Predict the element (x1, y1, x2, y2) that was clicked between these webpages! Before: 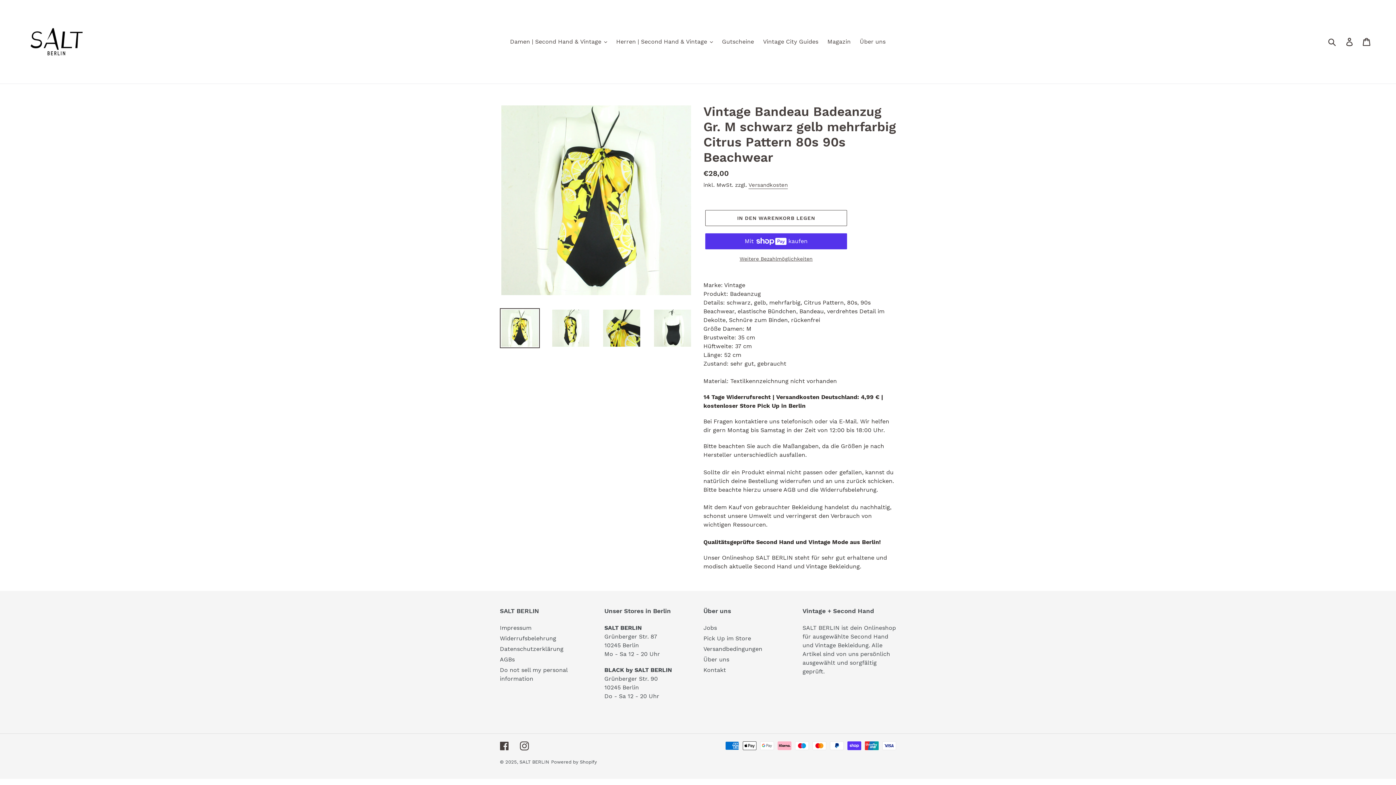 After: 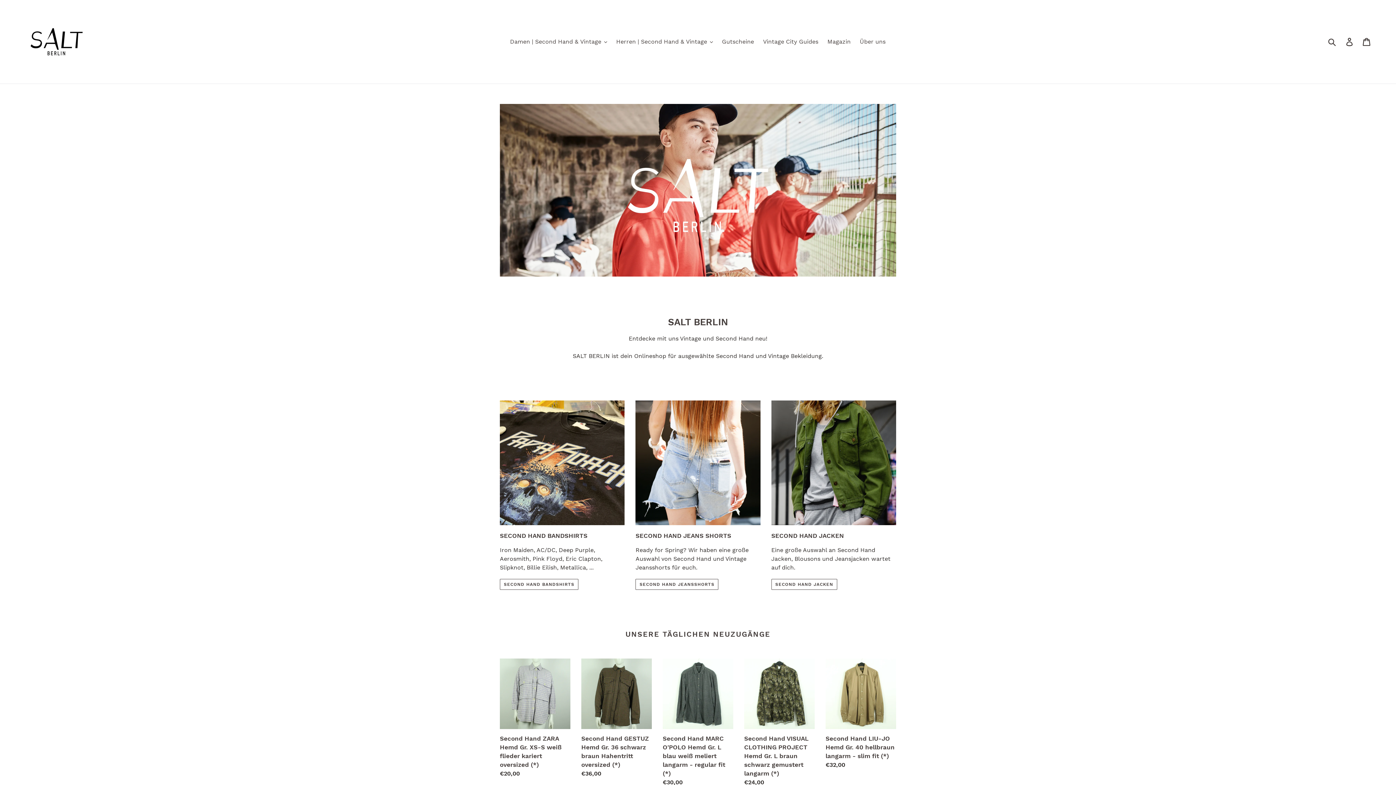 Action: bbox: (519, 759, 549, 765) label: SALT BERLIN